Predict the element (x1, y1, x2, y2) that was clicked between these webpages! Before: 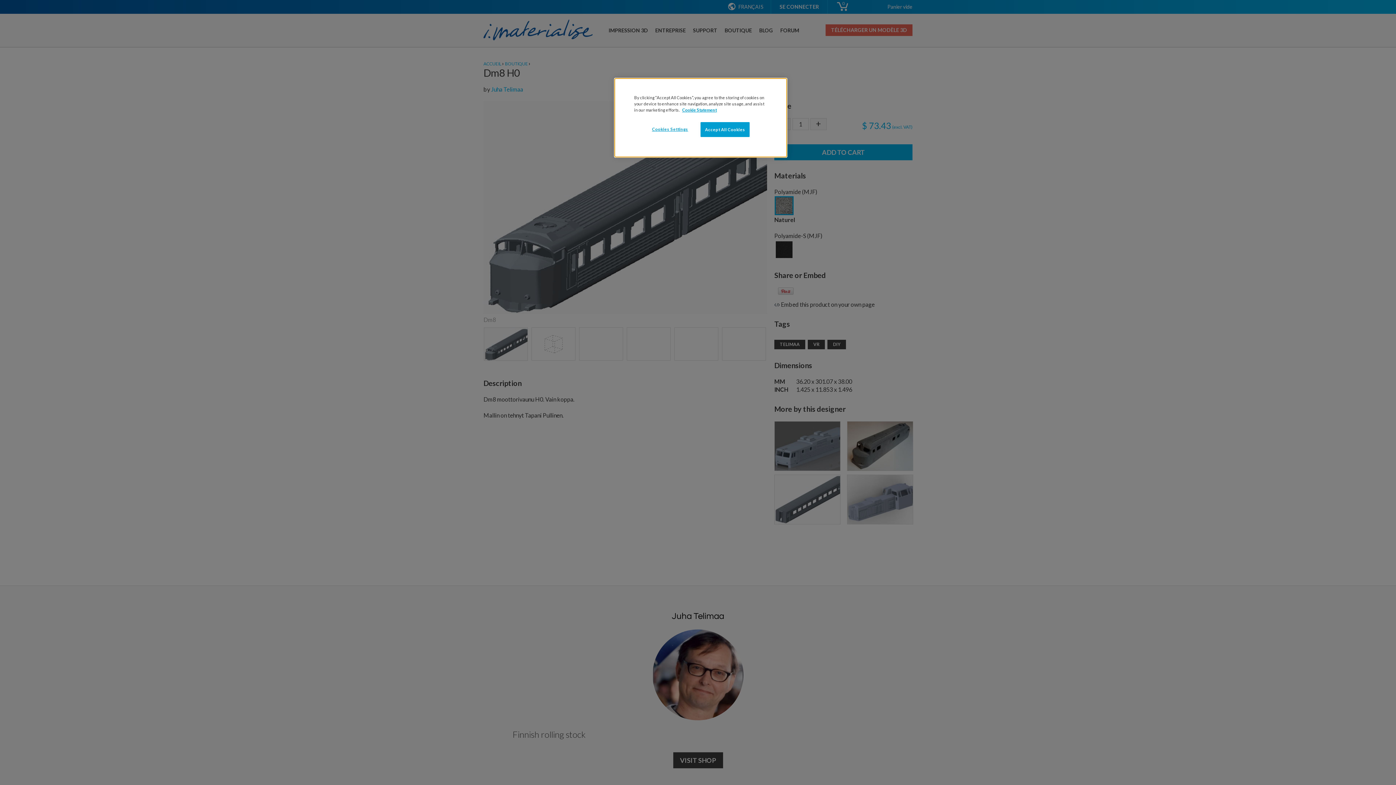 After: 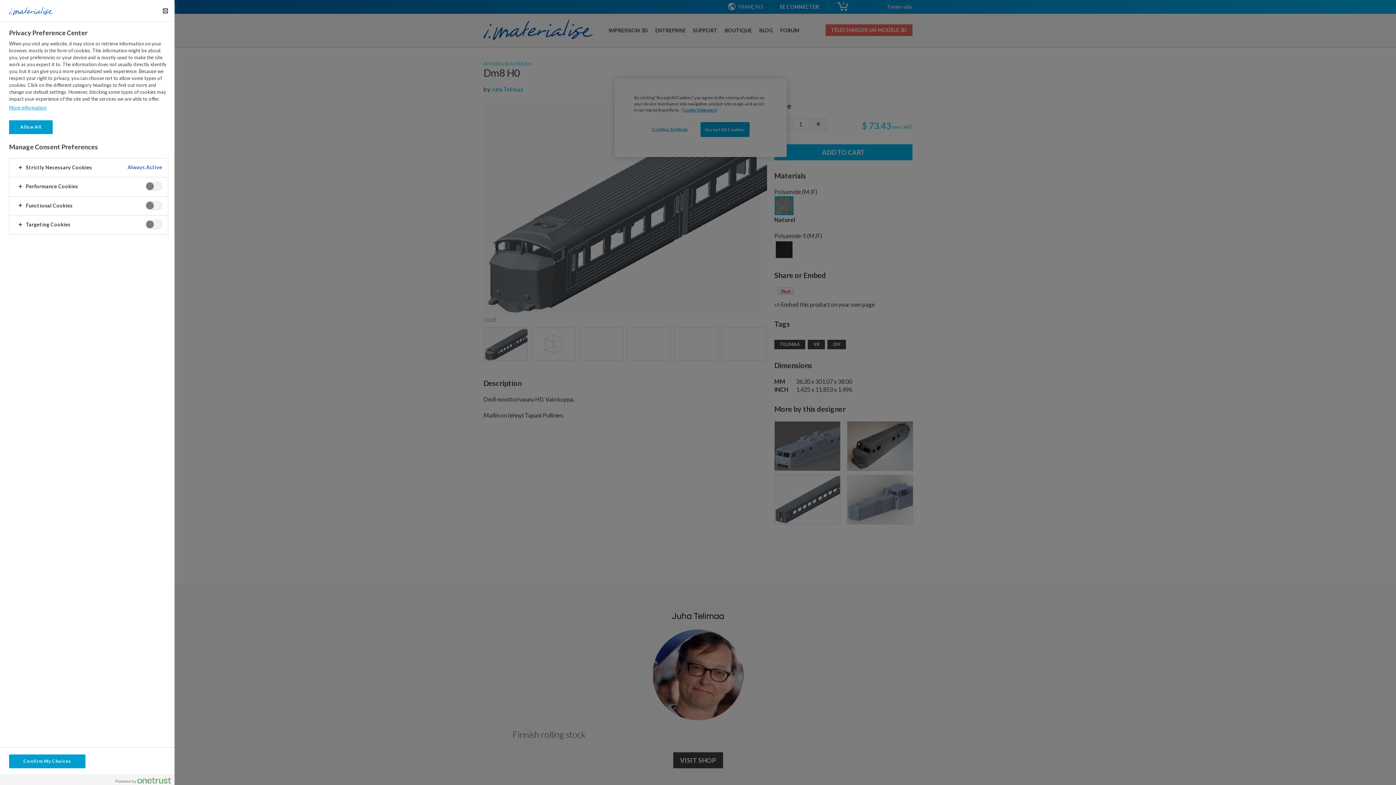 Action: label: Cookies Settings bbox: (647, 122, 696, 136)